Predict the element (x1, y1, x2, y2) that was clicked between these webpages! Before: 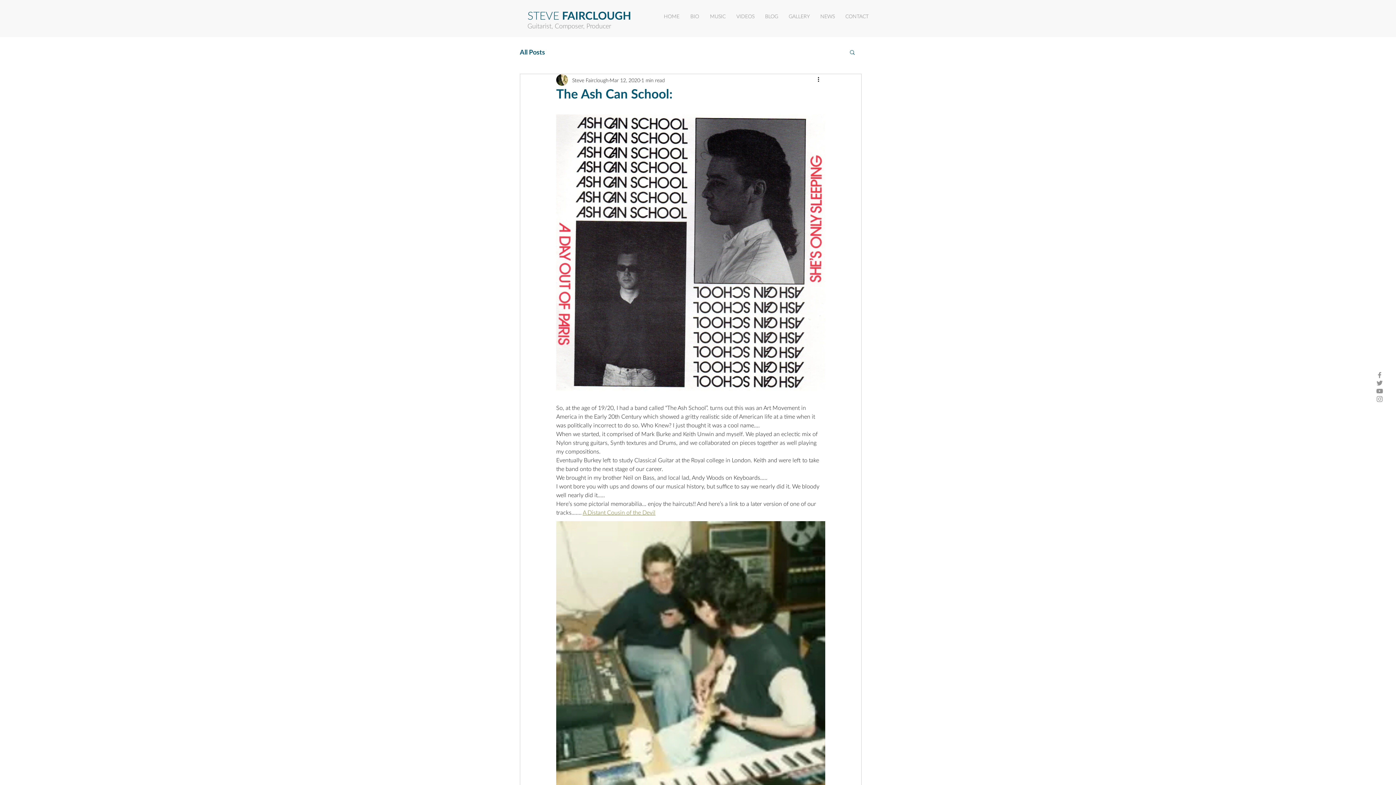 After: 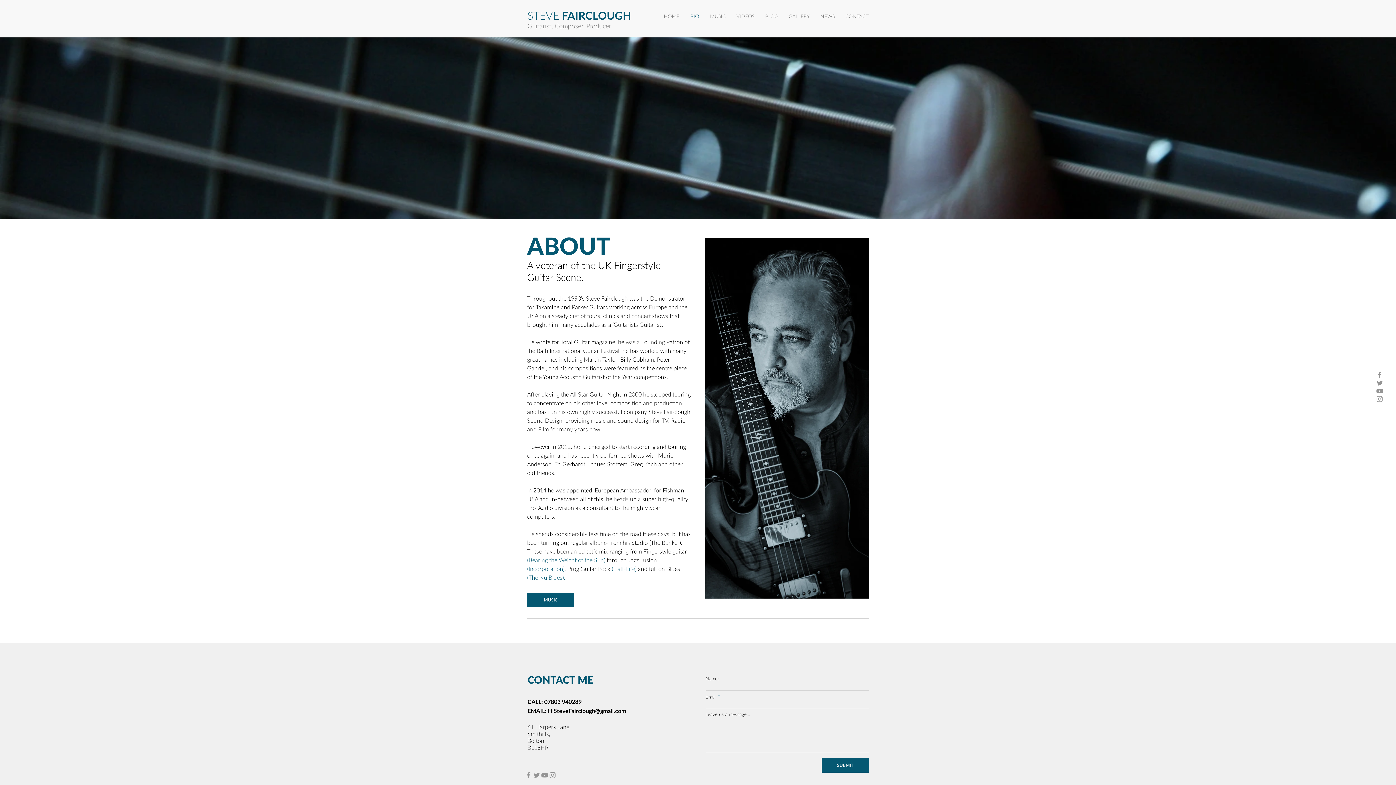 Action: bbox: (685, 7, 704, 25) label: BIO